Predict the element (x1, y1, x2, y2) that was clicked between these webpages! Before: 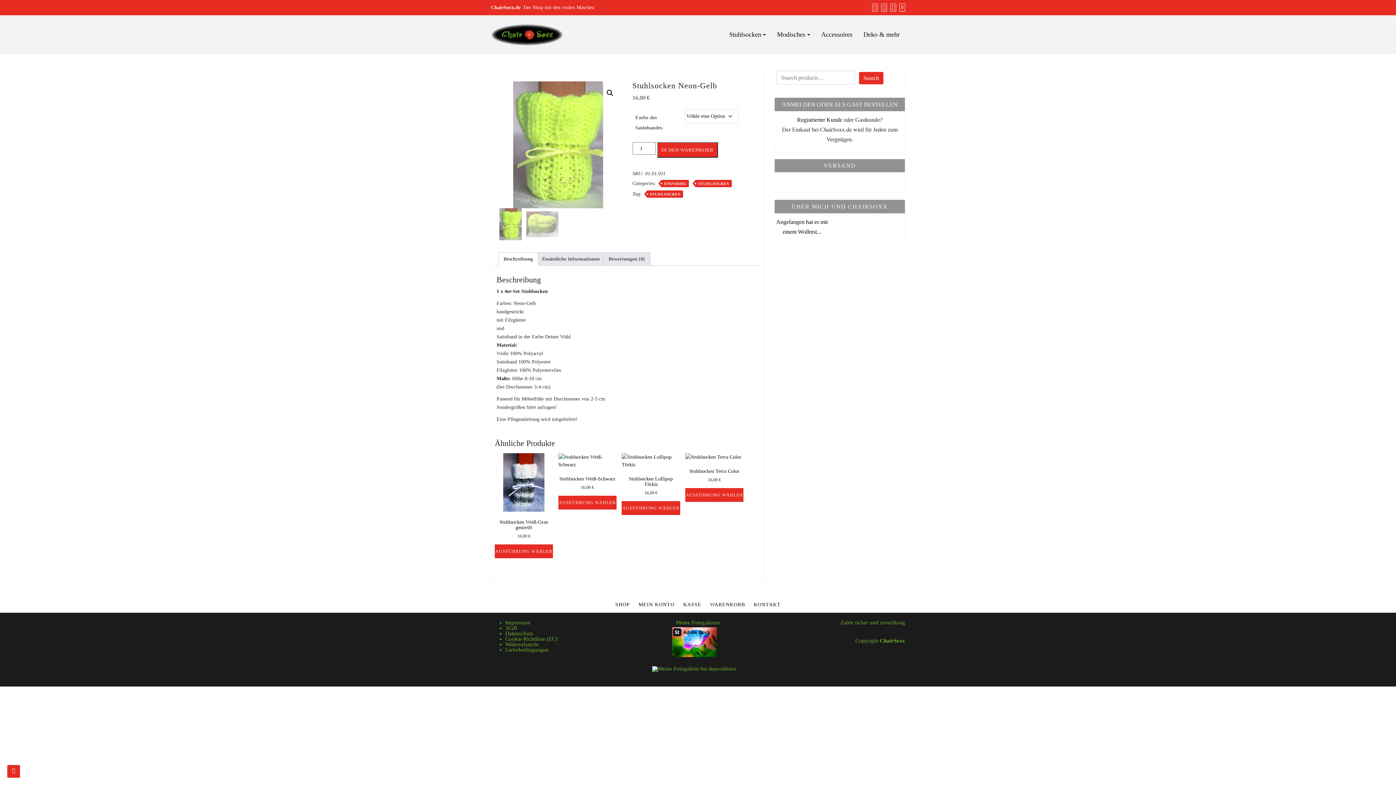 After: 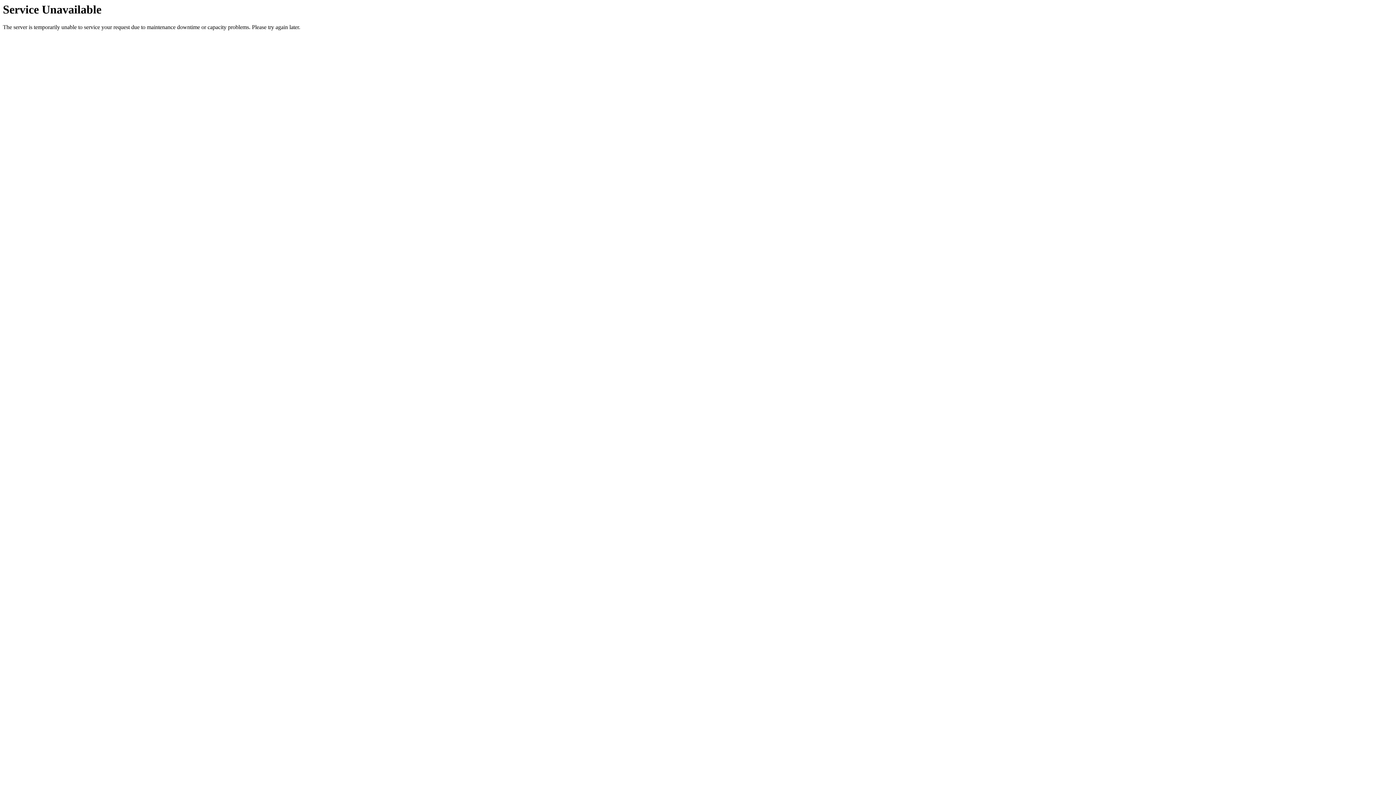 Action: bbox: (558, 453, 616, 491) label: Stuhlsocken Weiß-Schwarz
16,00 €